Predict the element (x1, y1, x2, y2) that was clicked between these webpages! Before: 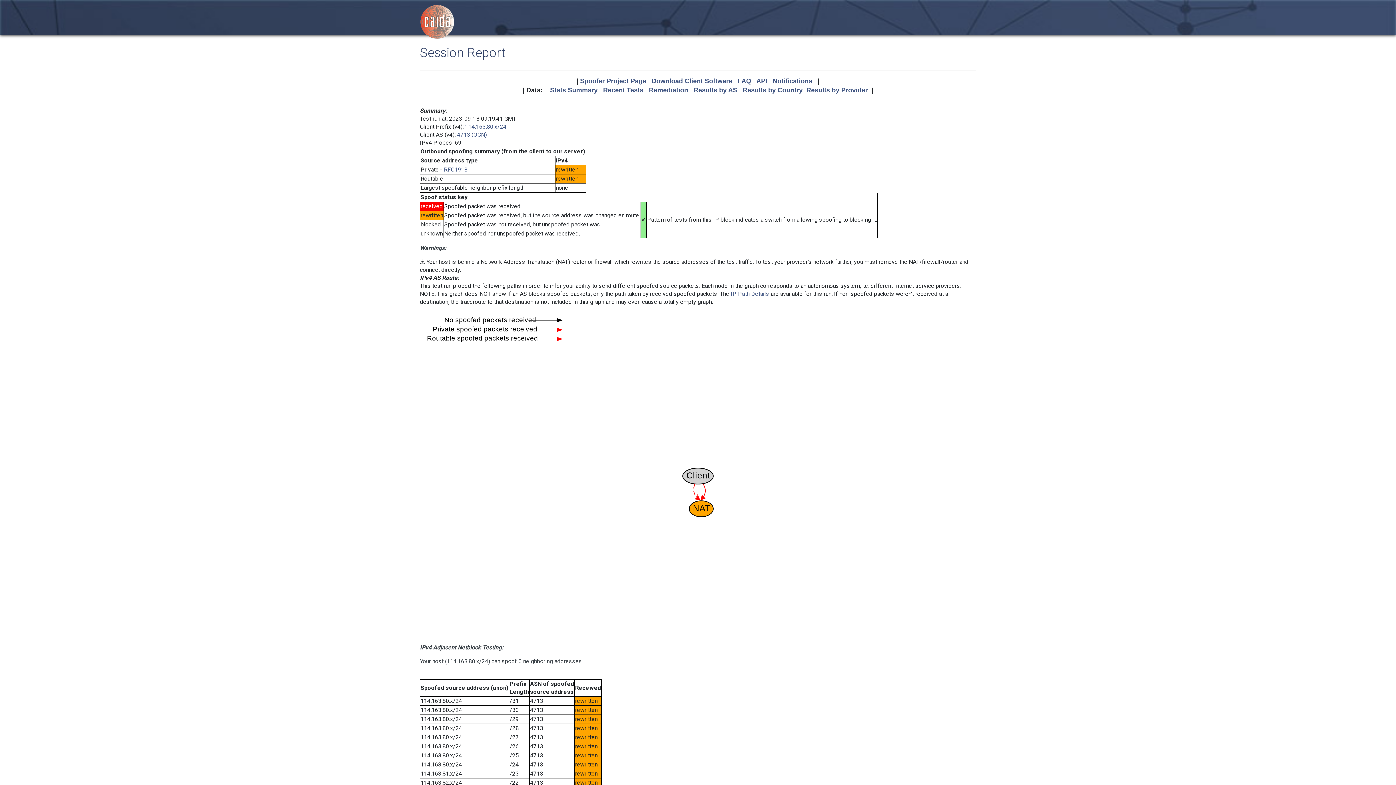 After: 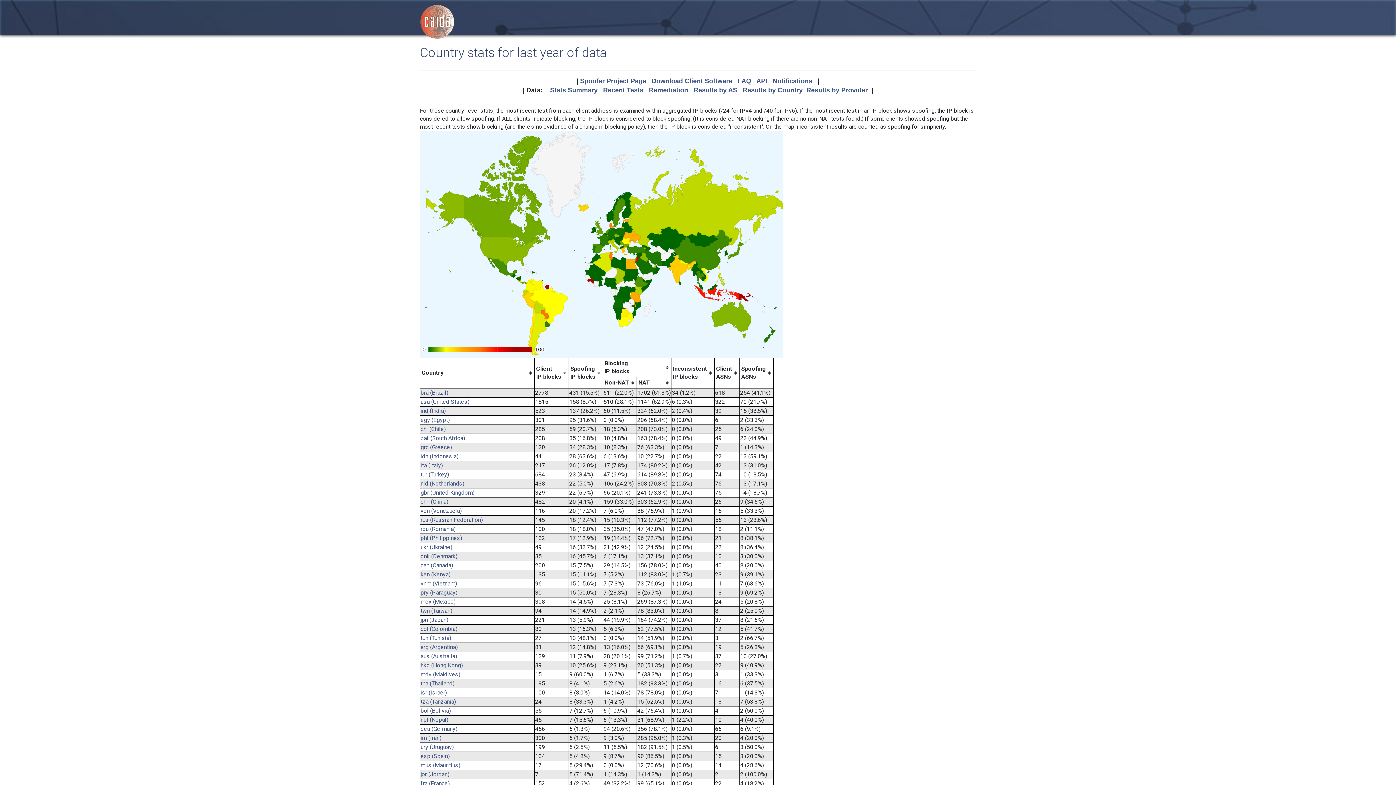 Action: bbox: (742, 86, 802, 93) label: Results by Country